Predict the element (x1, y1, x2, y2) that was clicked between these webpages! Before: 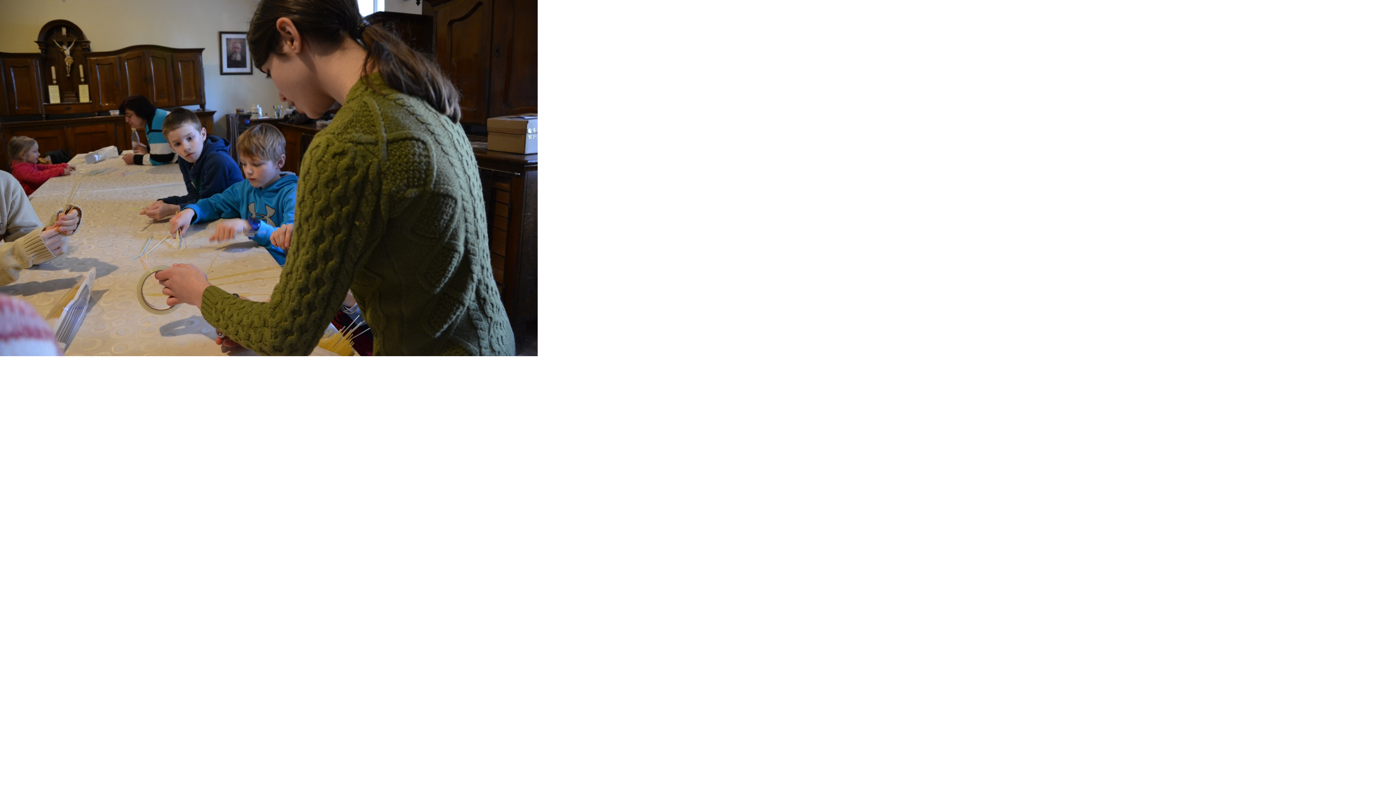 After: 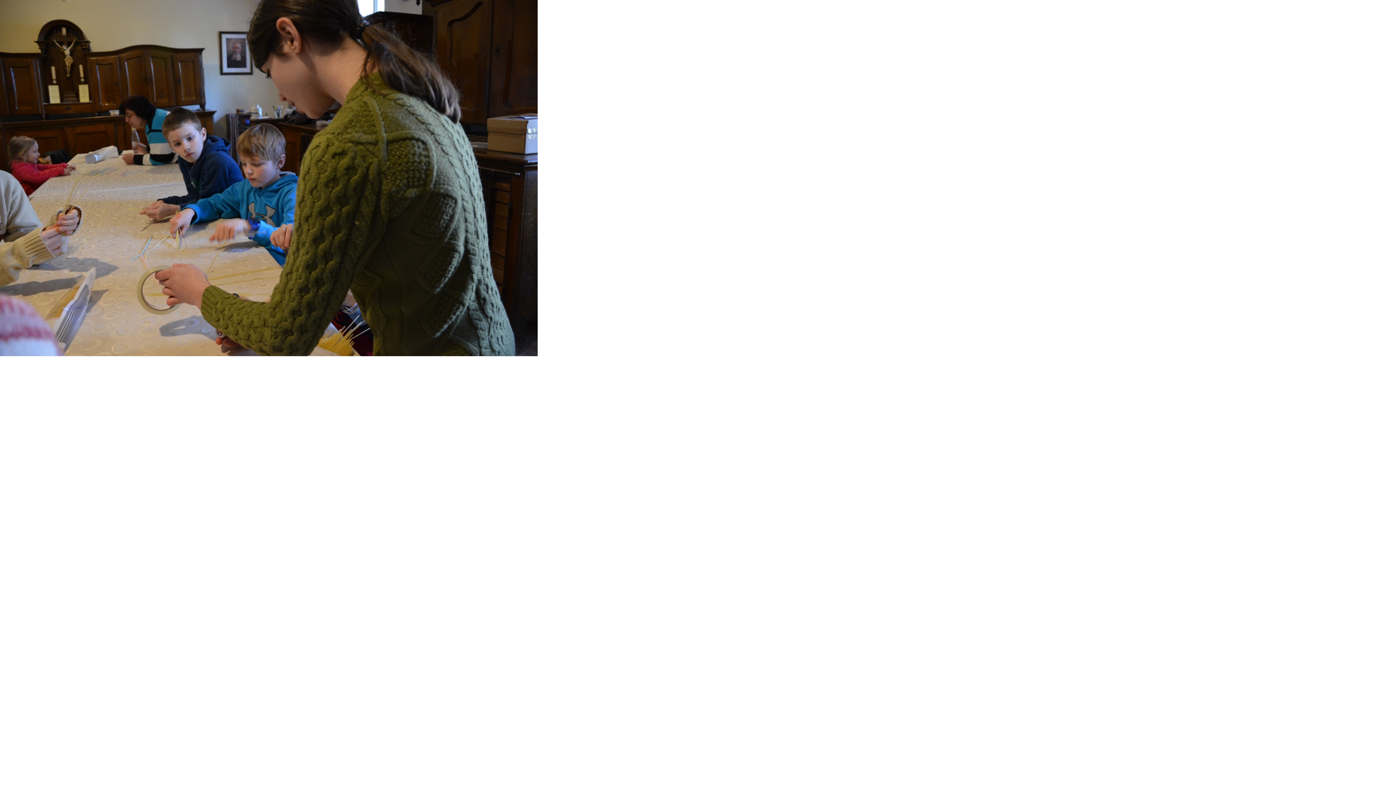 Action: bbox: (0, 0, 537, 356)